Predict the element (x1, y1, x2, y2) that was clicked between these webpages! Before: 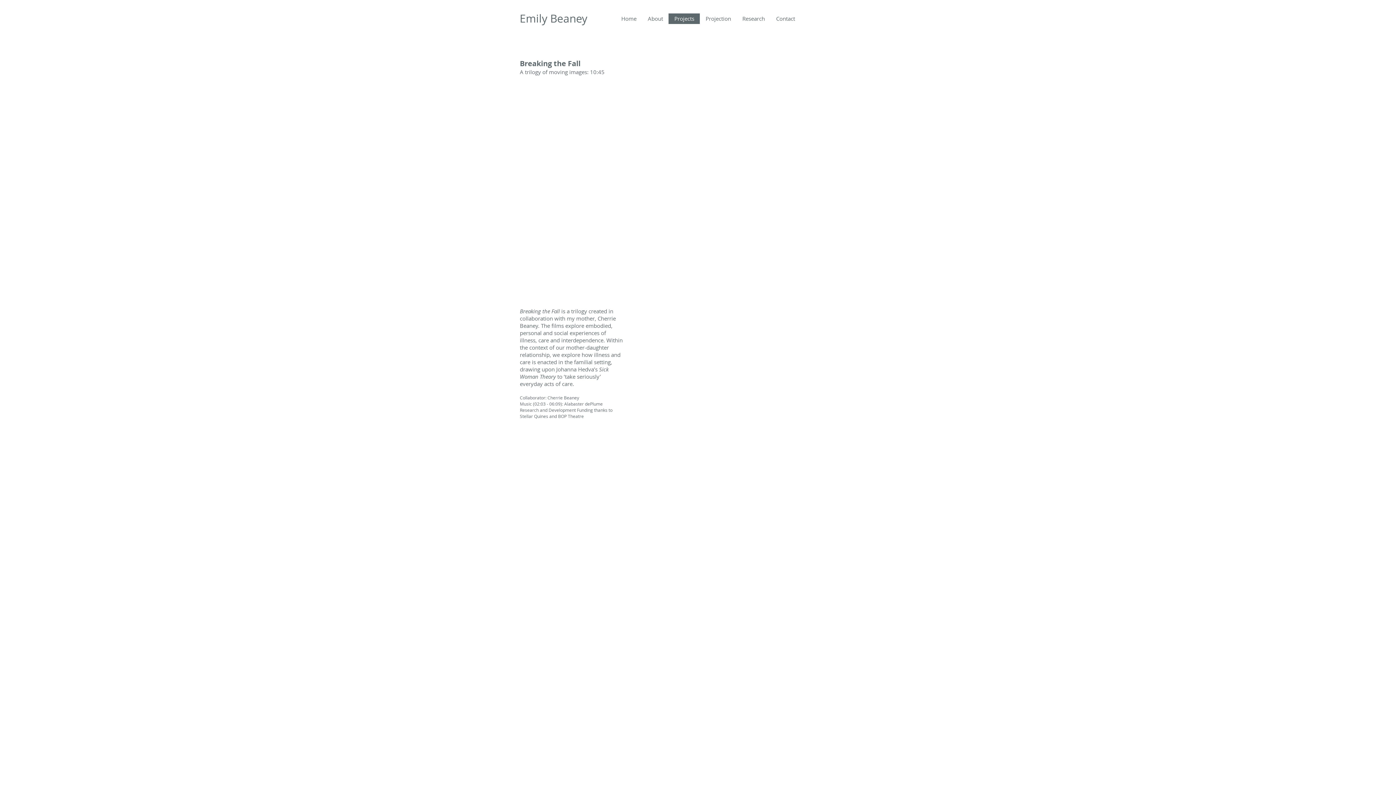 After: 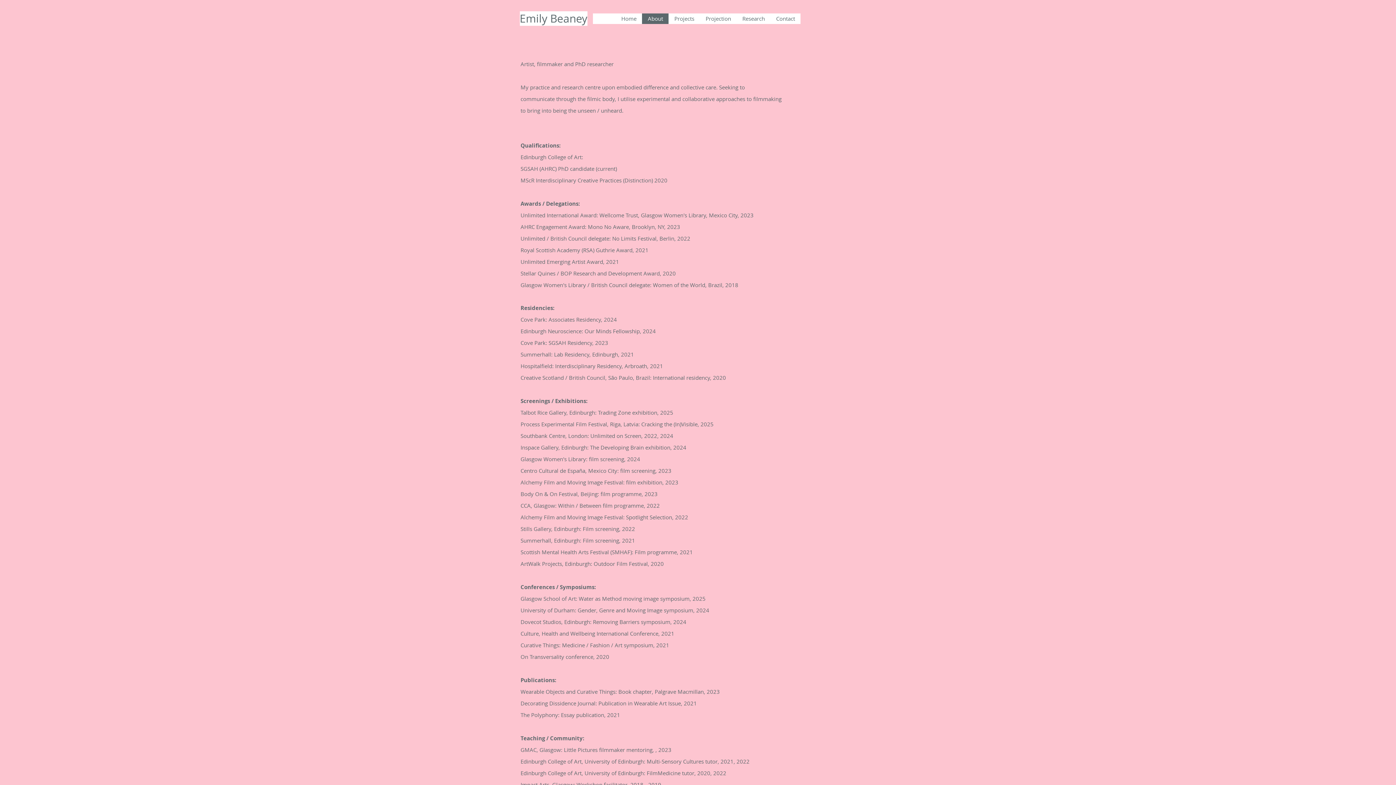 Action: bbox: (642, 13, 668, 24) label: About